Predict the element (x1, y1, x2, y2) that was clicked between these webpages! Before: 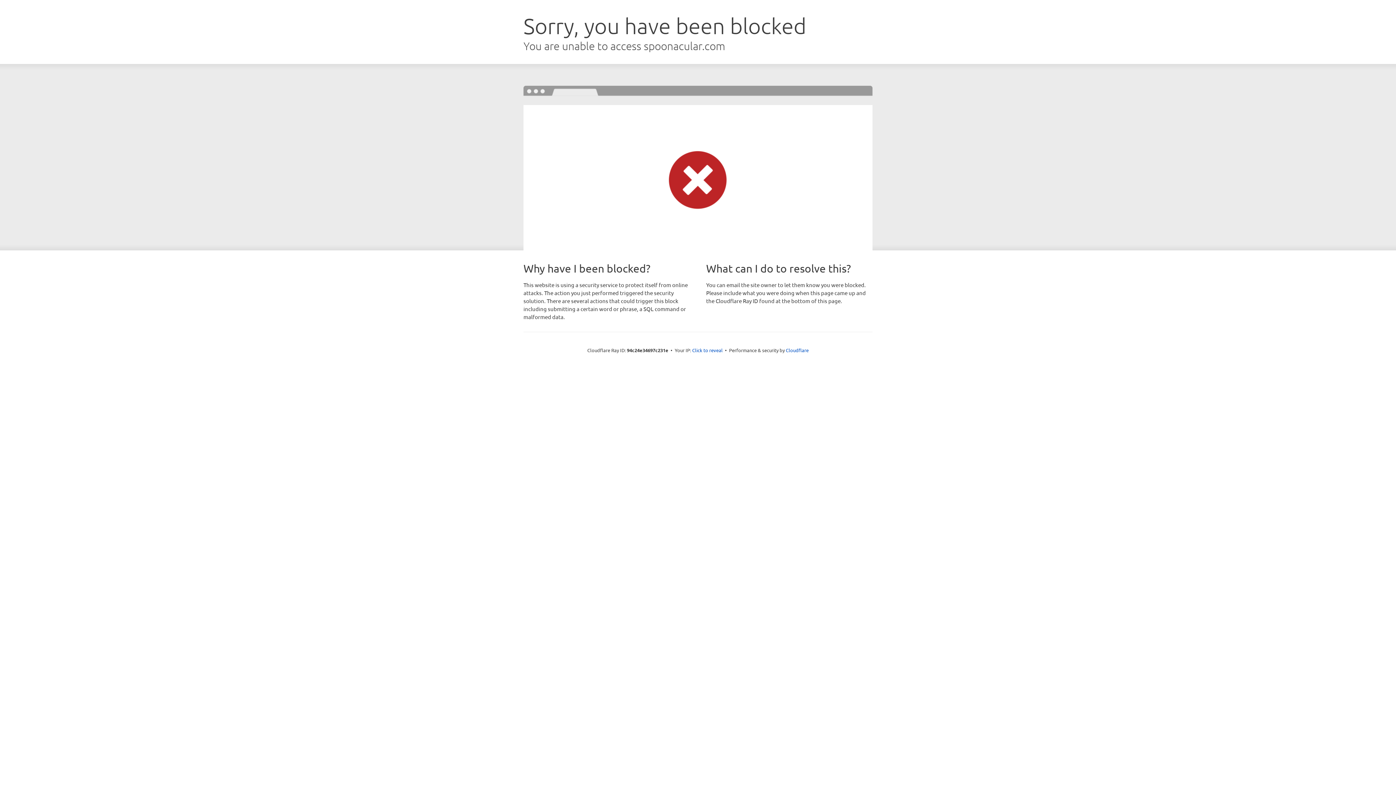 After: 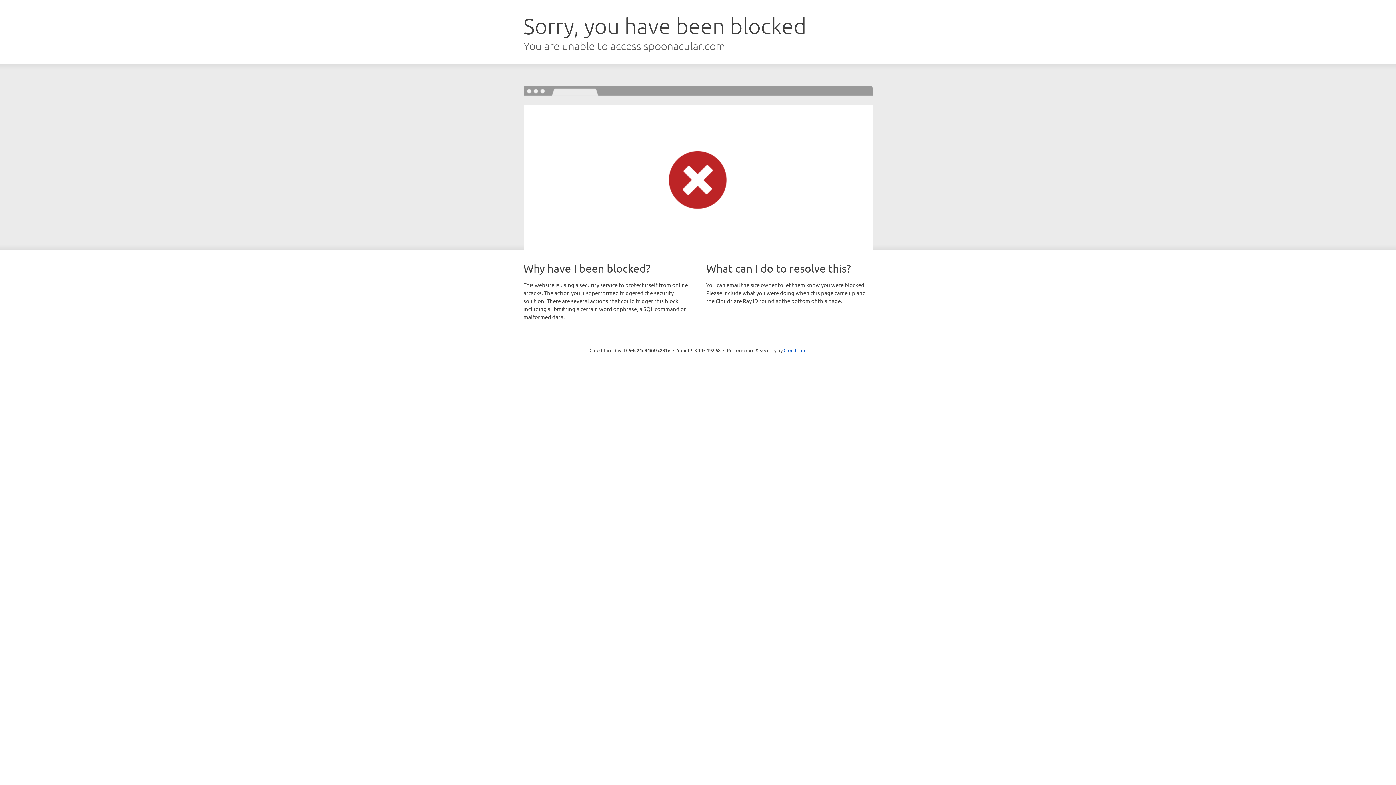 Action: label: Click to reveal bbox: (692, 346, 722, 353)